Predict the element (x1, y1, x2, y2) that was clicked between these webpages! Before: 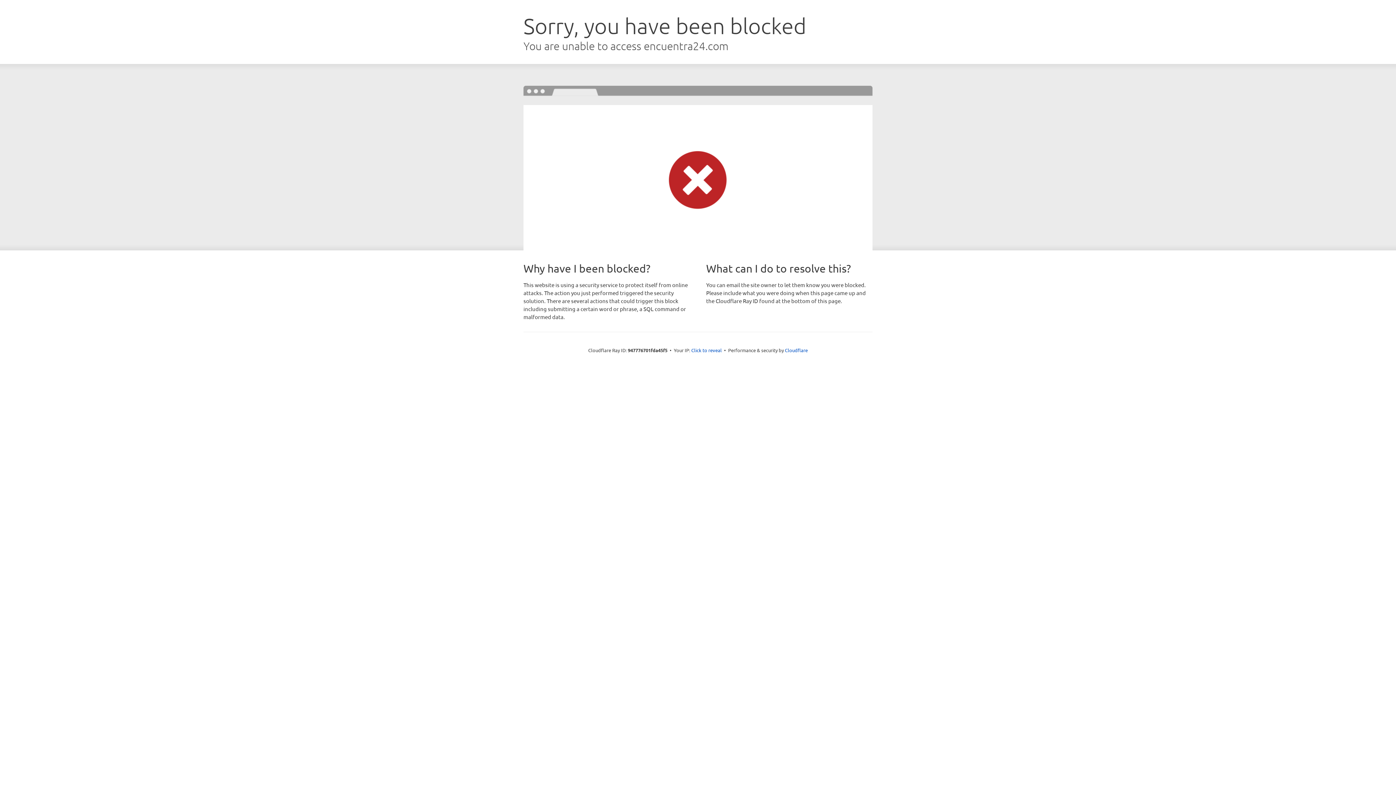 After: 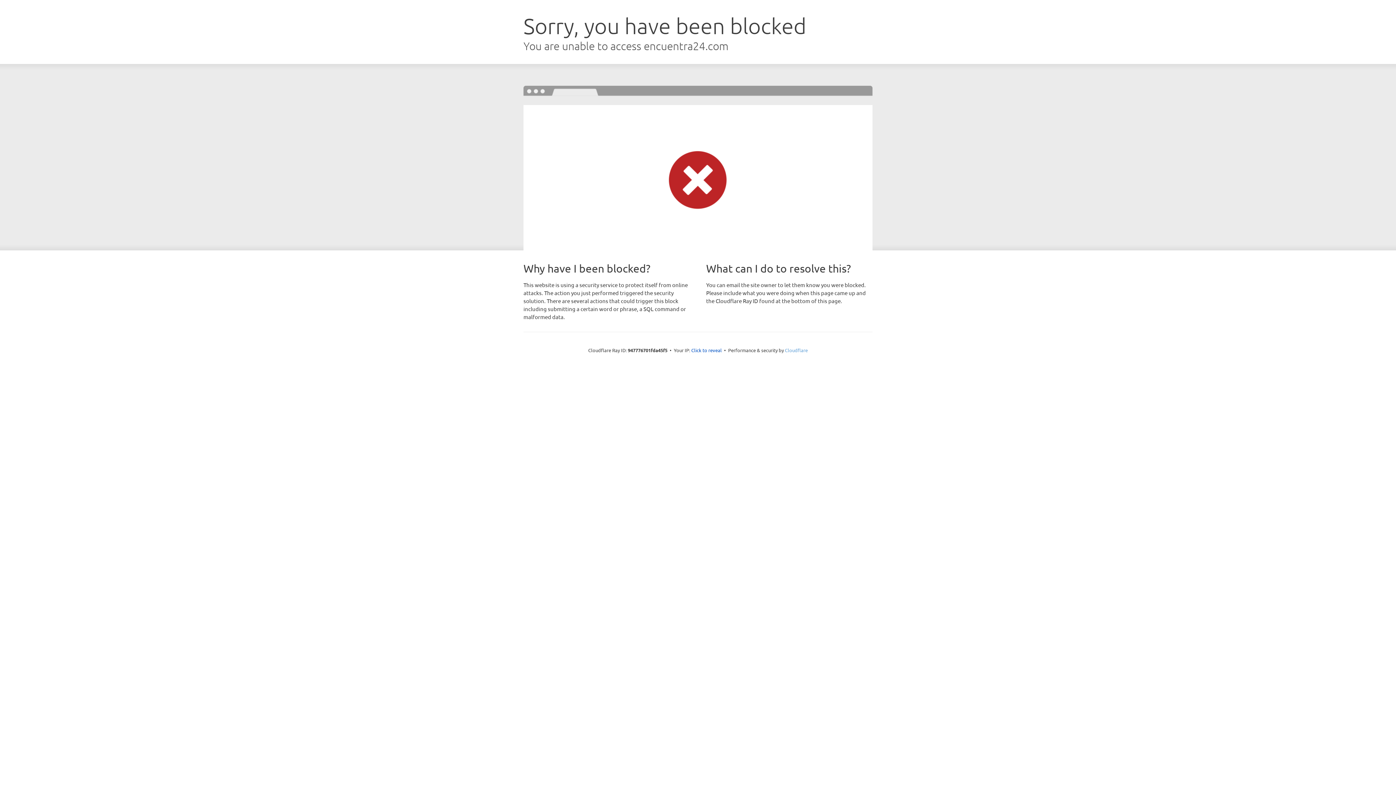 Action: bbox: (785, 347, 808, 353) label: Cloudflare